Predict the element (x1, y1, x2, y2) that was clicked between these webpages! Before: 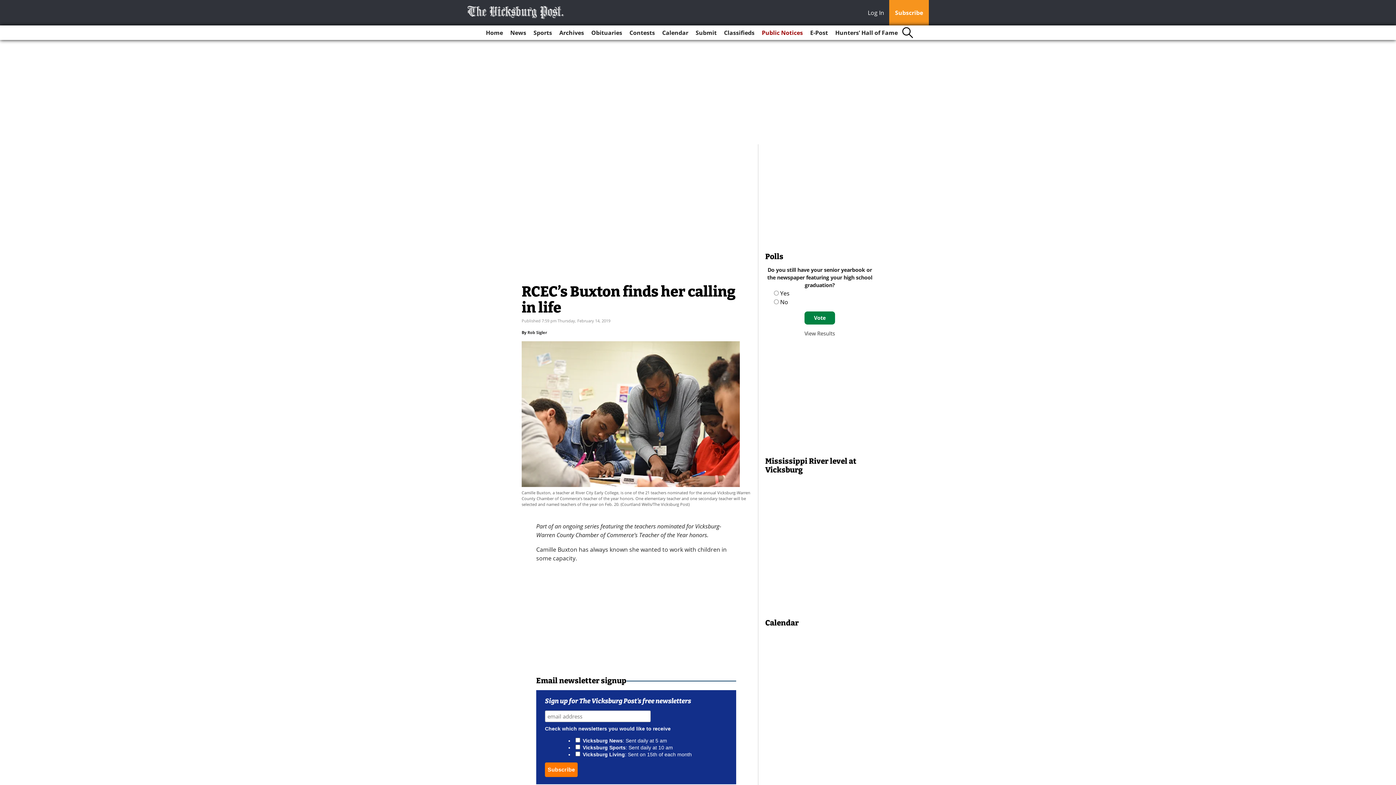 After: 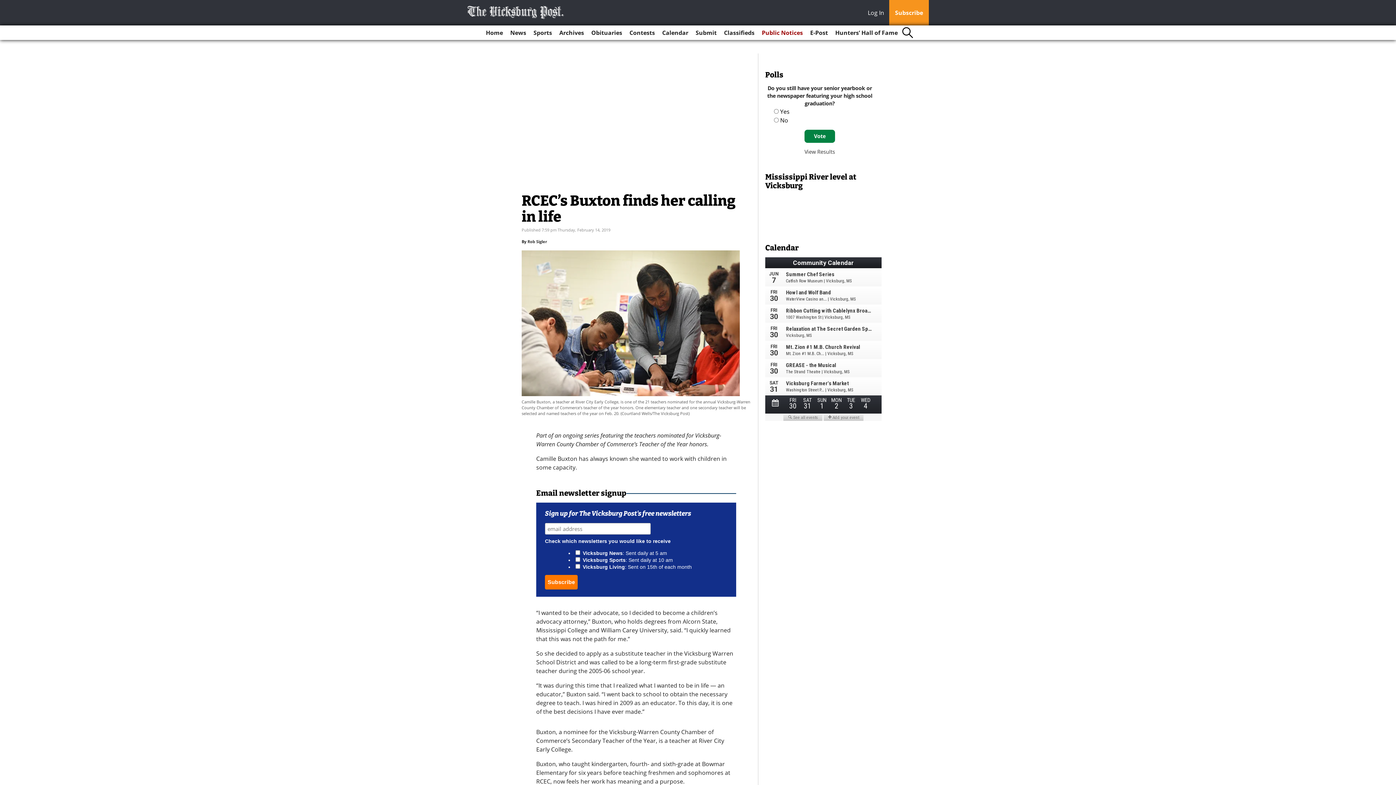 Action: label: Log In bbox: (868, 8, 888, 18)